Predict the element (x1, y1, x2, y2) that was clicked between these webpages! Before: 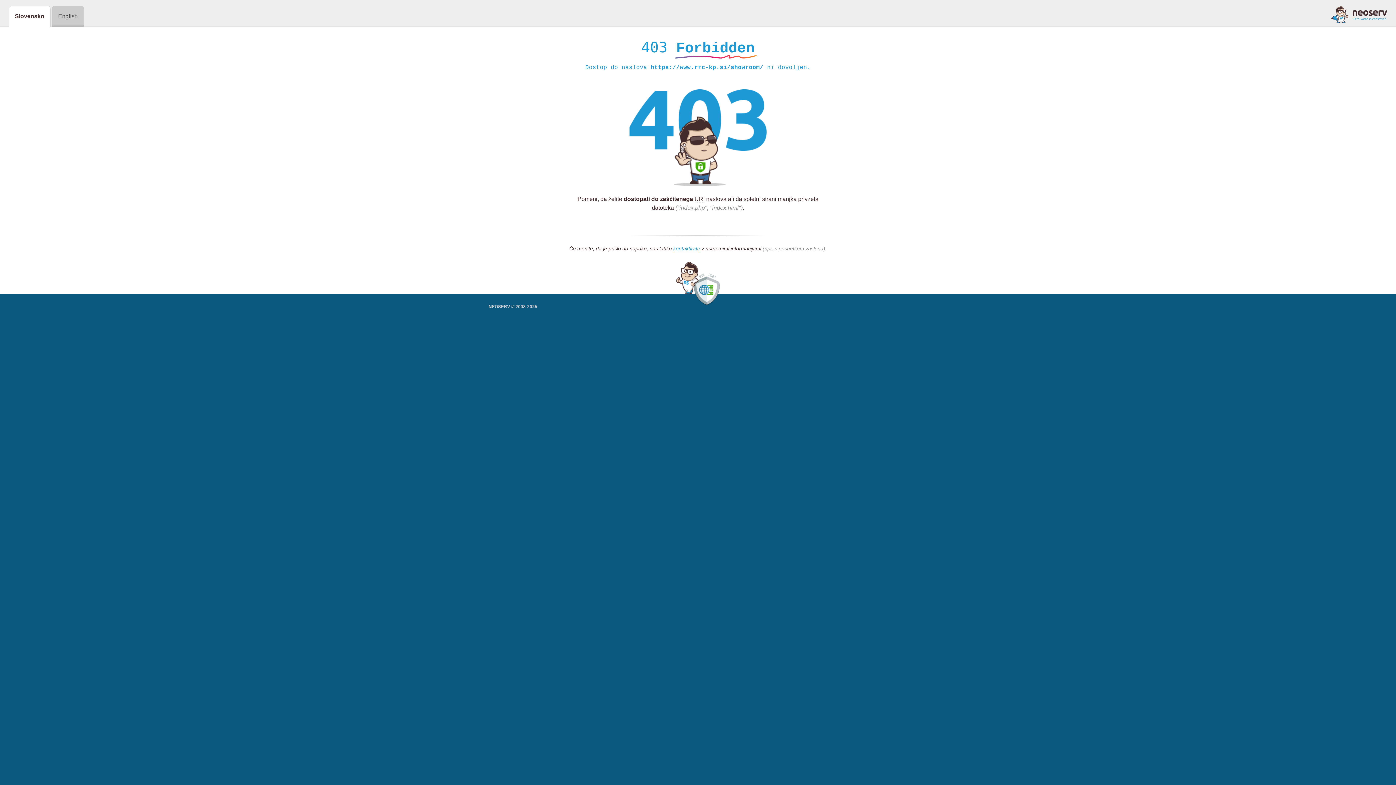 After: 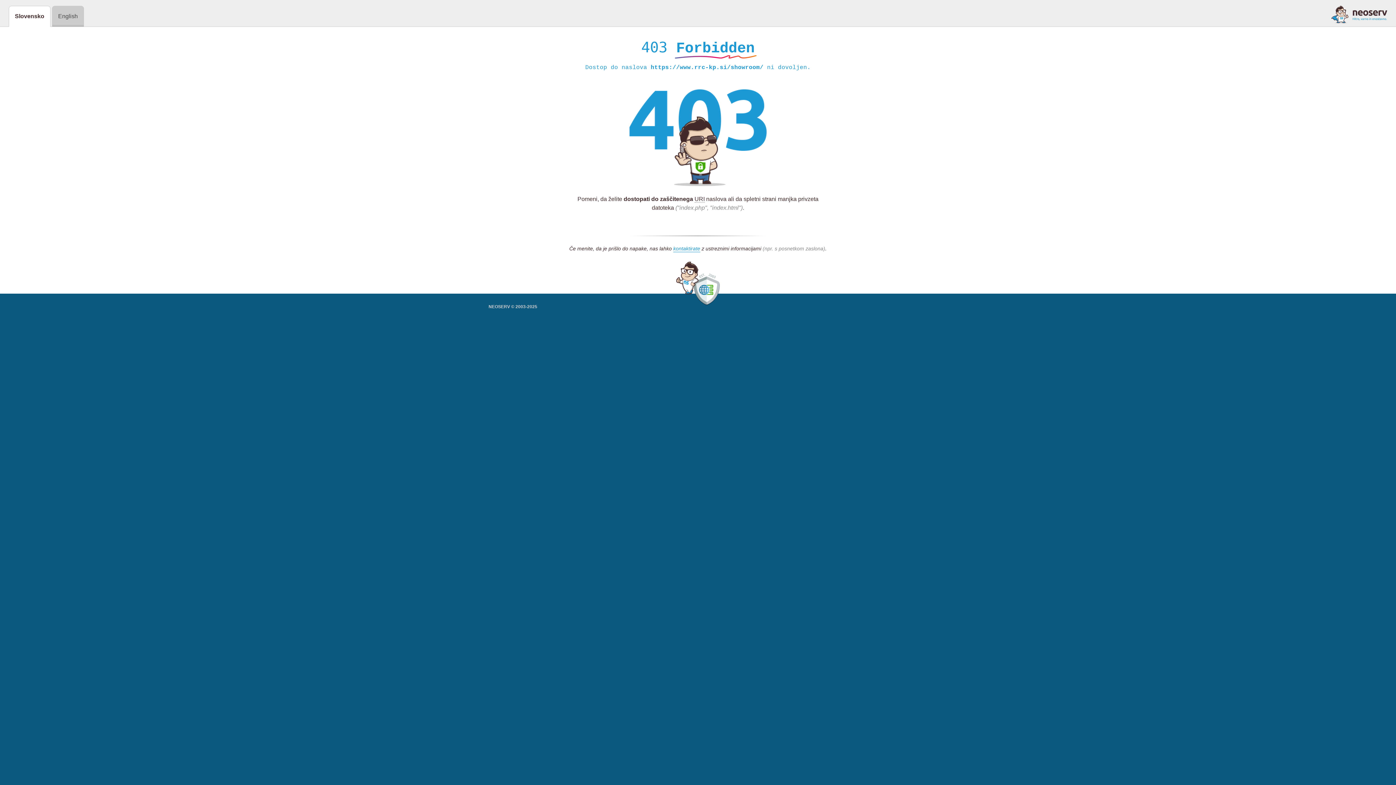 Action: bbox: (1331, 5, 1387, 23)